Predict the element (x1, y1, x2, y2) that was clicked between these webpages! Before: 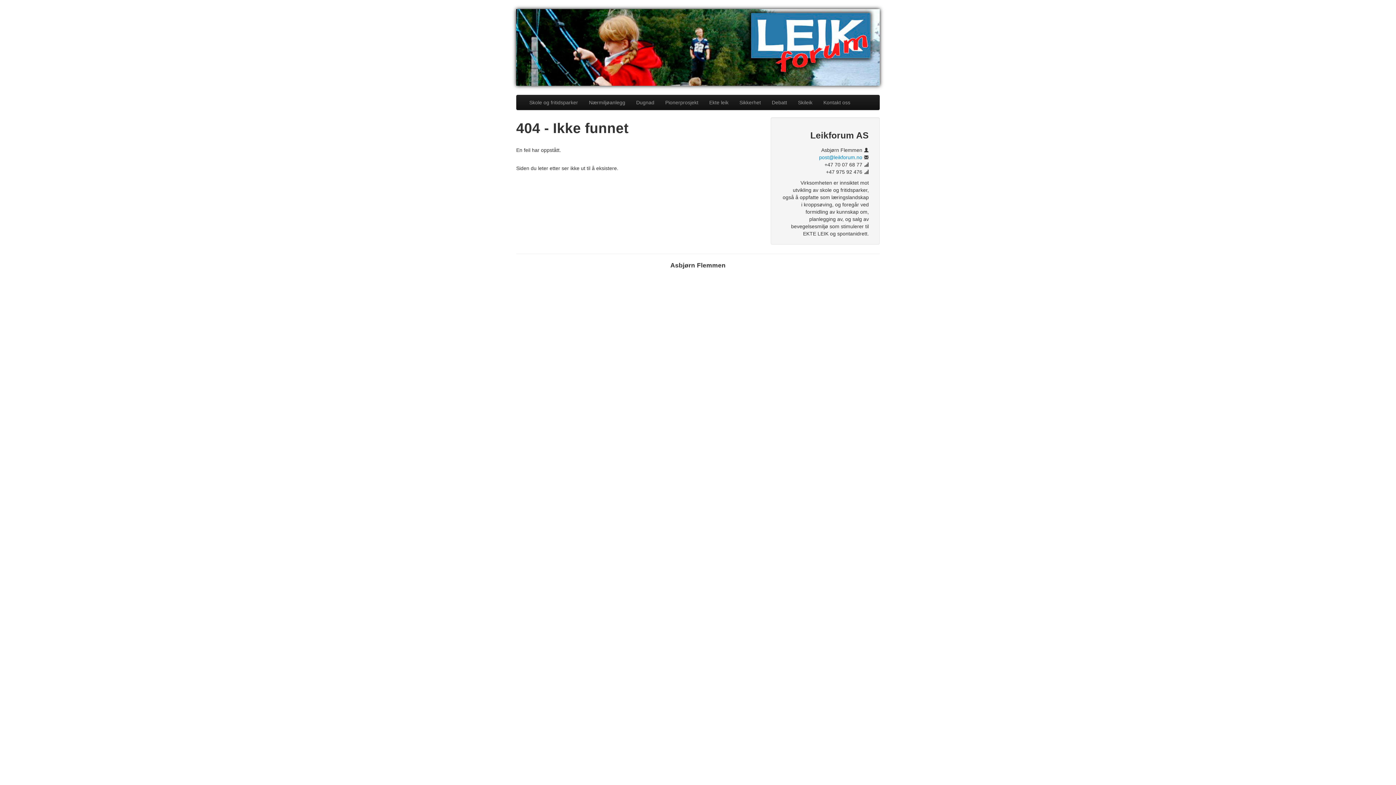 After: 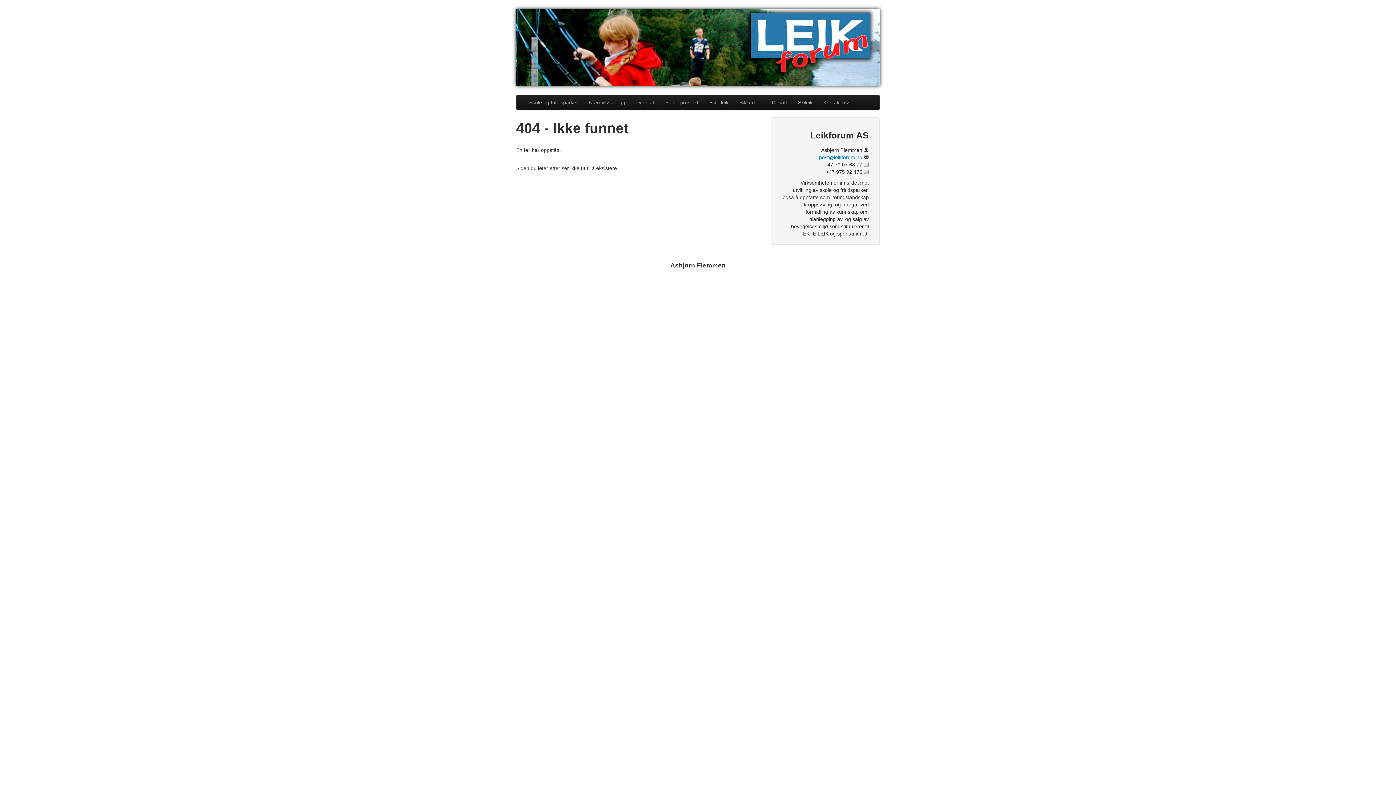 Action: bbox: (516, 44, 880, 49)